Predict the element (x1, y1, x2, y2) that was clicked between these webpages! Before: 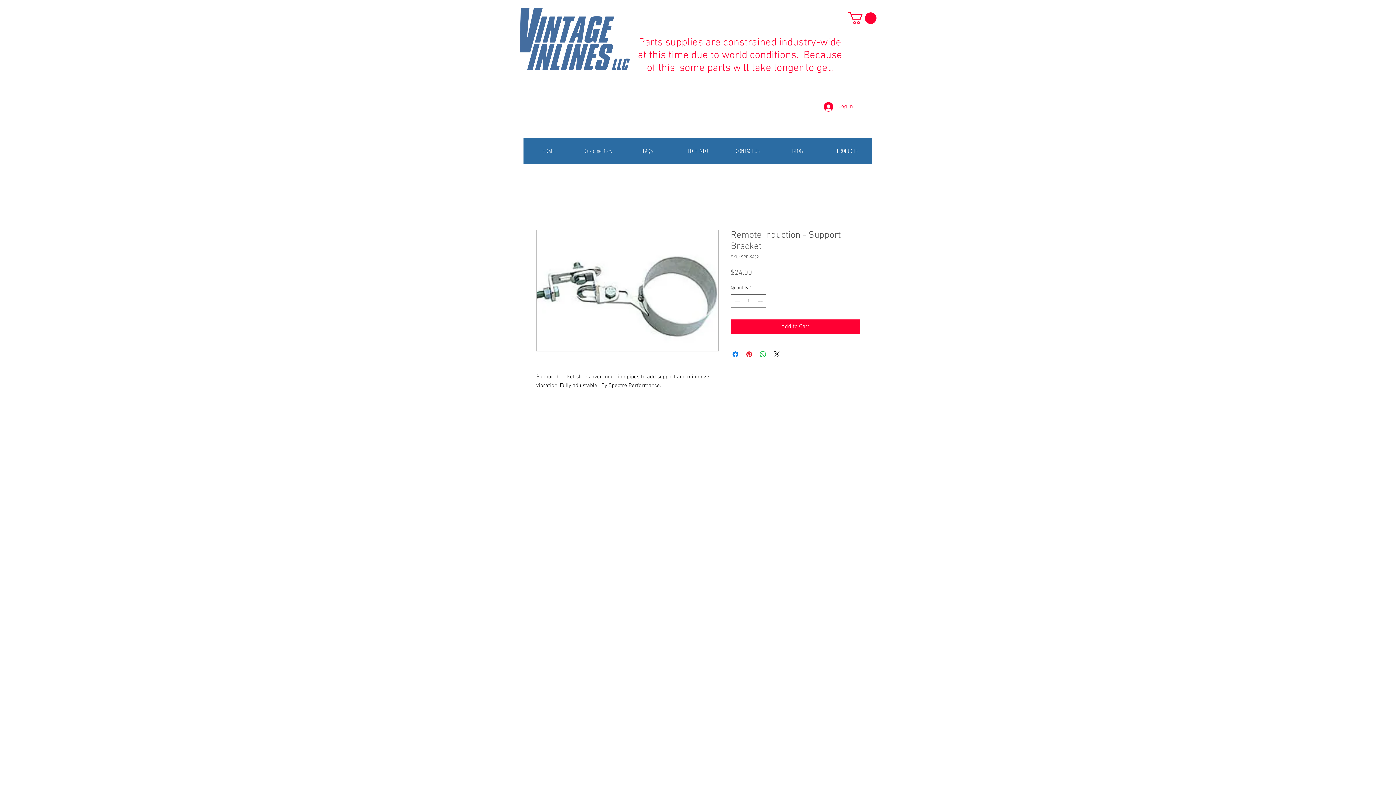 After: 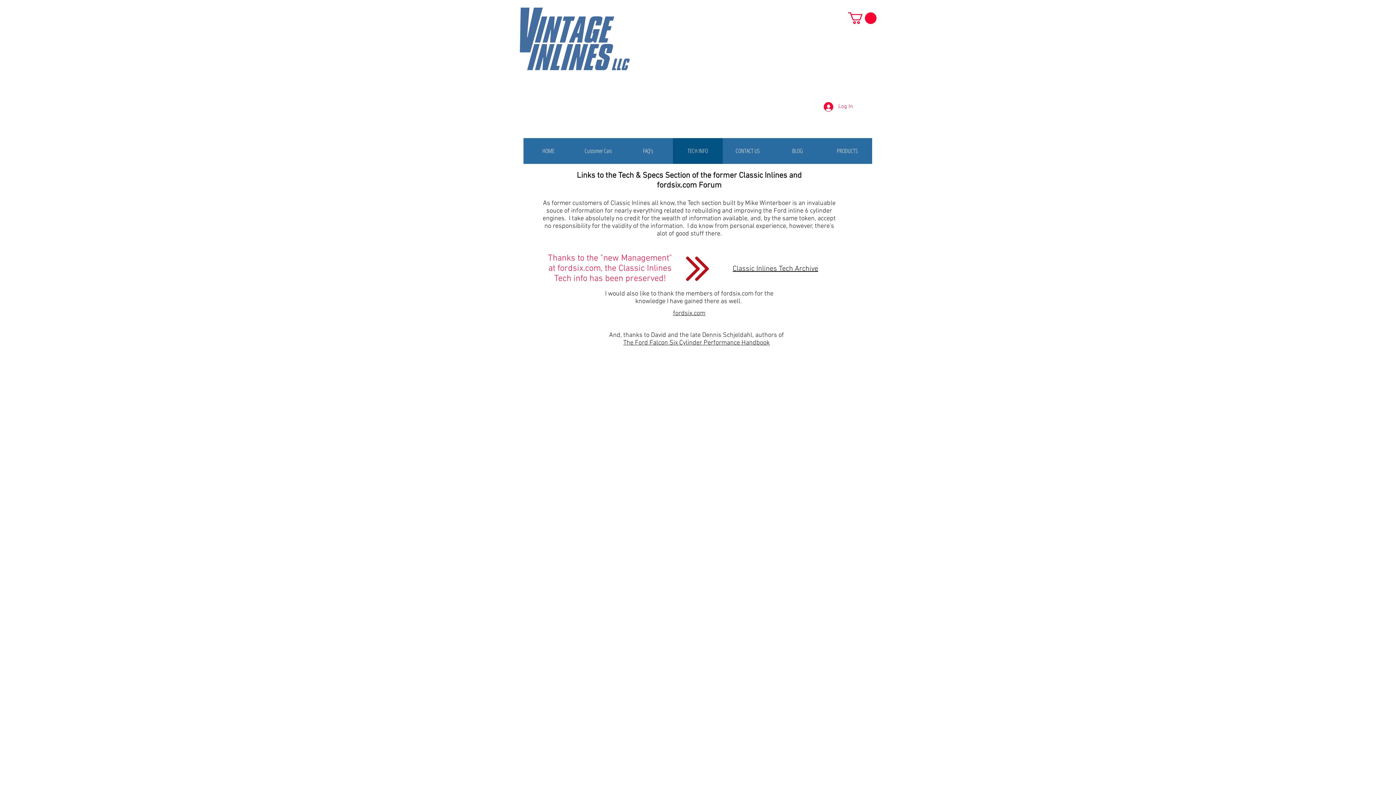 Action: label: TECH INFO bbox: (673, 138, 722, 163)